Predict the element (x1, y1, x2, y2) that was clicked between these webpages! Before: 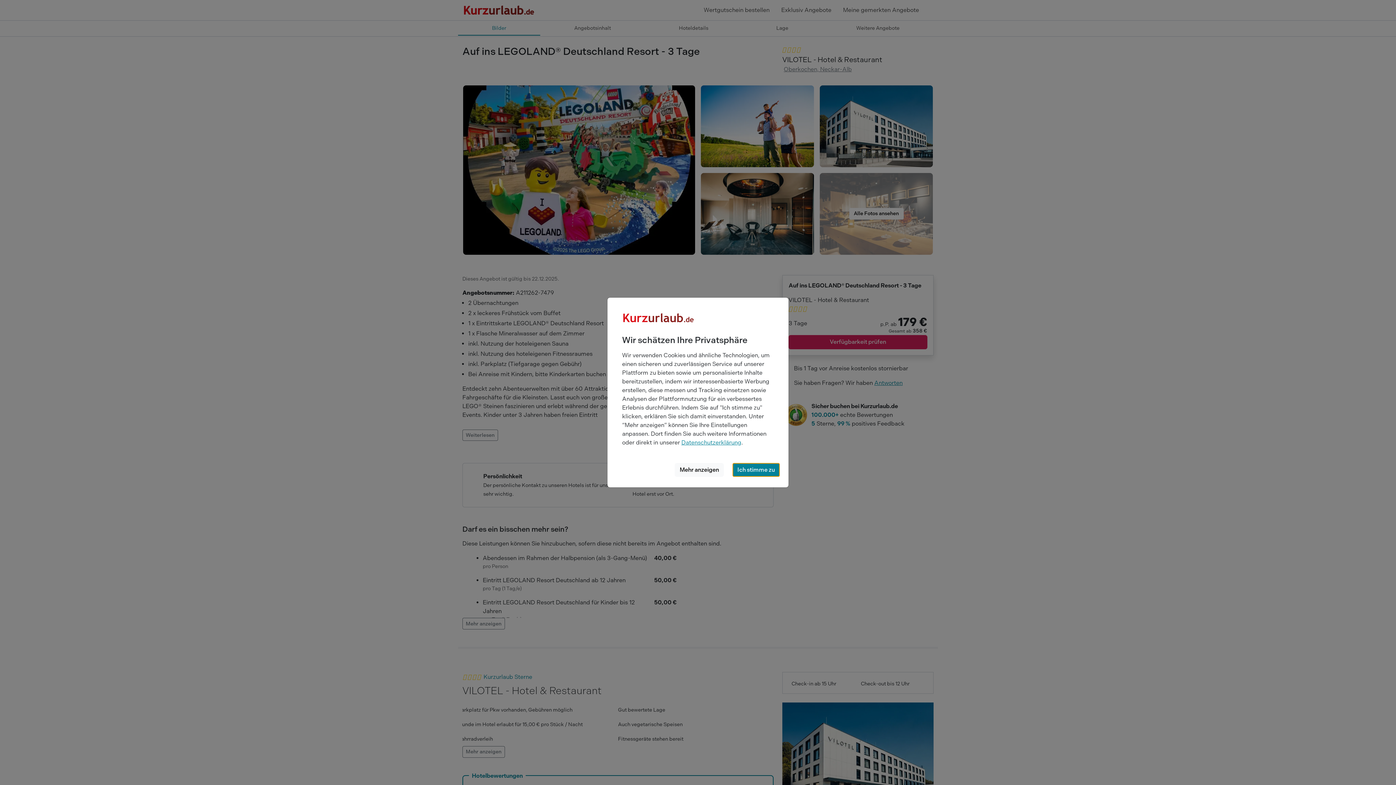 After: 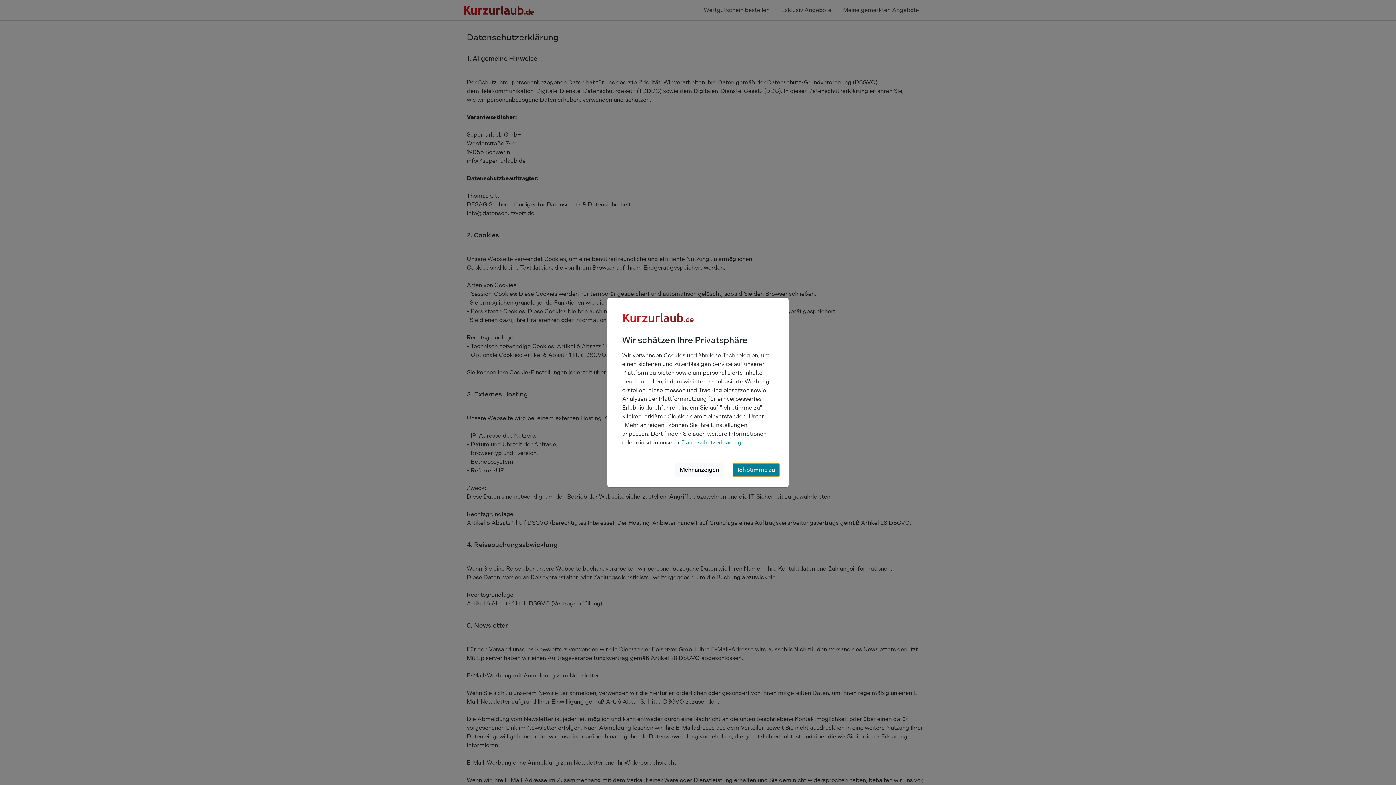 Action: label: Datenschutzerklärung bbox: (681, 439, 741, 446)